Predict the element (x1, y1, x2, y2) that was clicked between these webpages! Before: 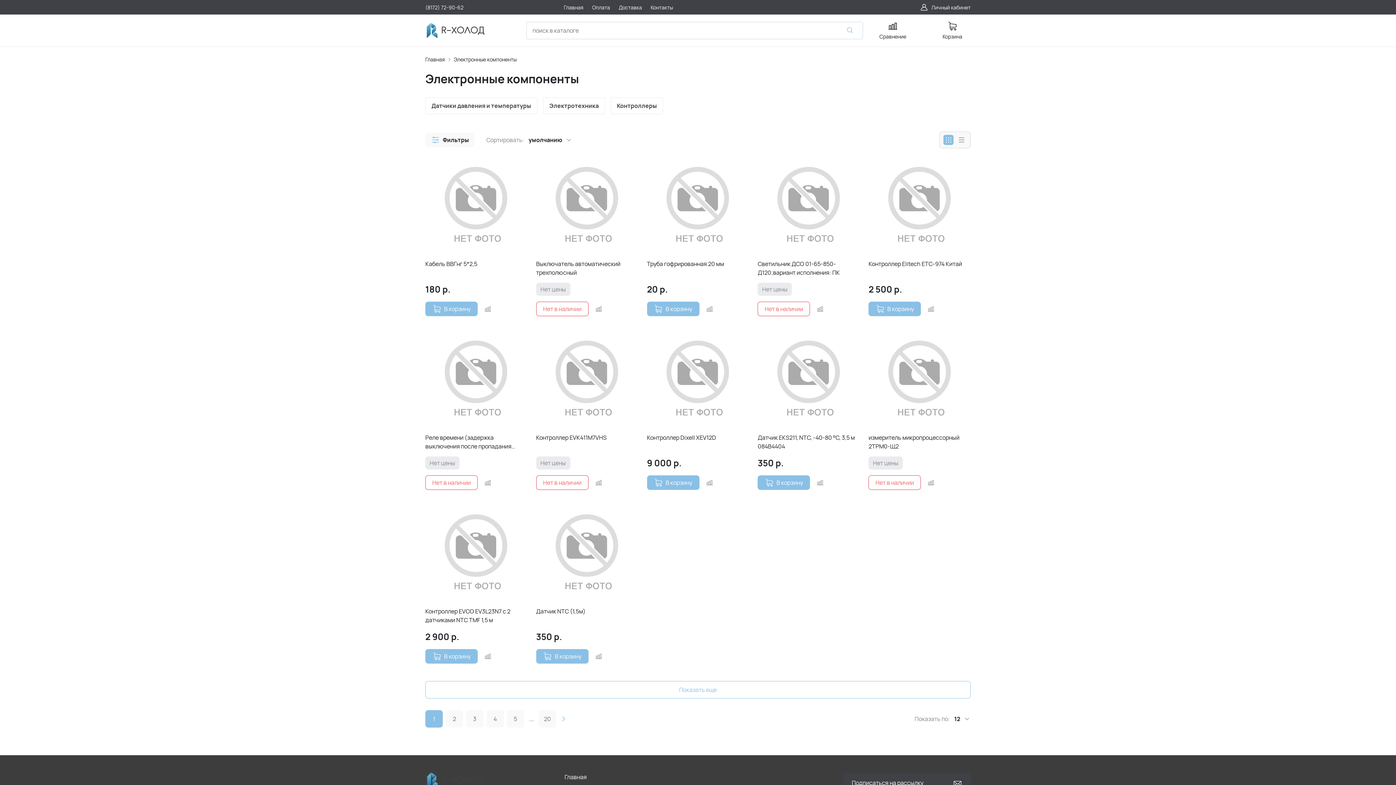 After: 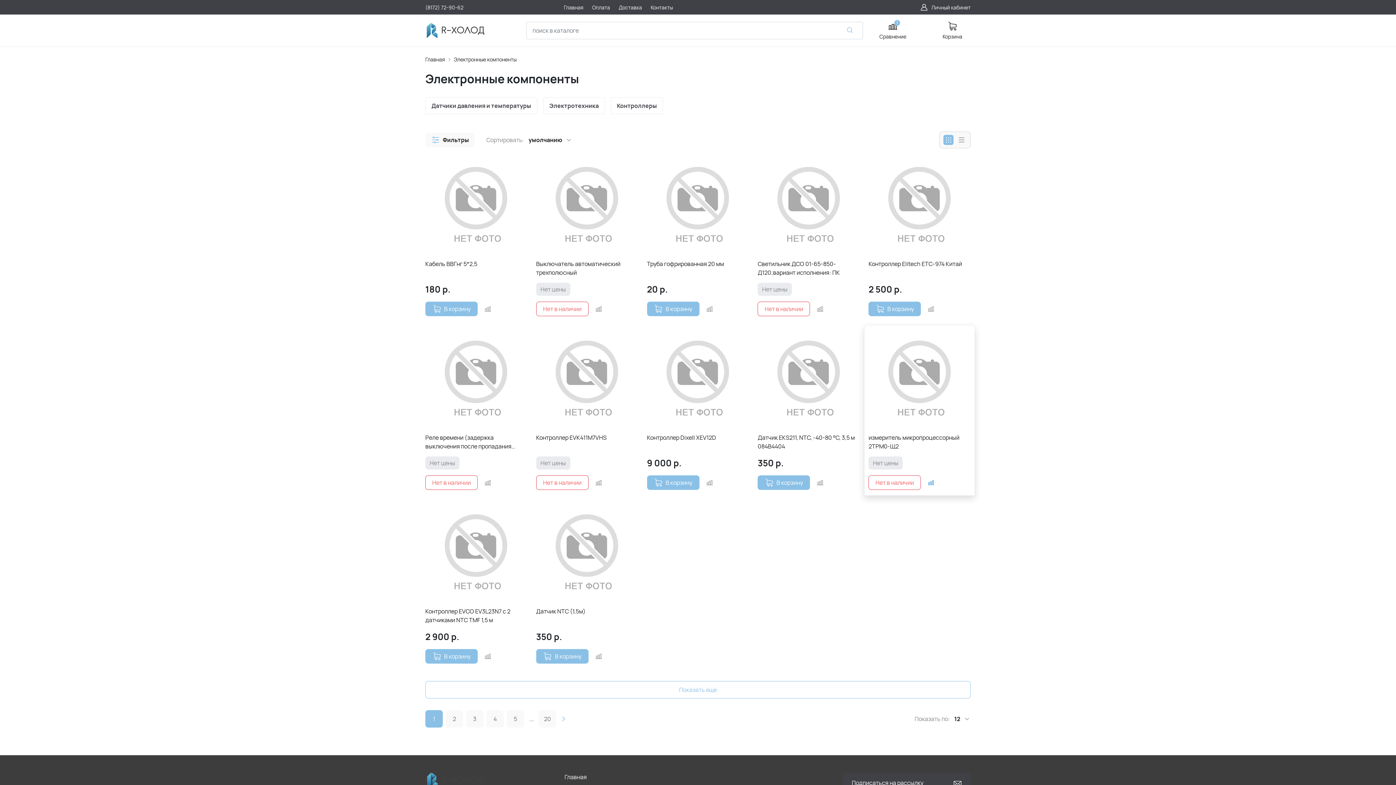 Action: bbox: (926, 478, 935, 487)